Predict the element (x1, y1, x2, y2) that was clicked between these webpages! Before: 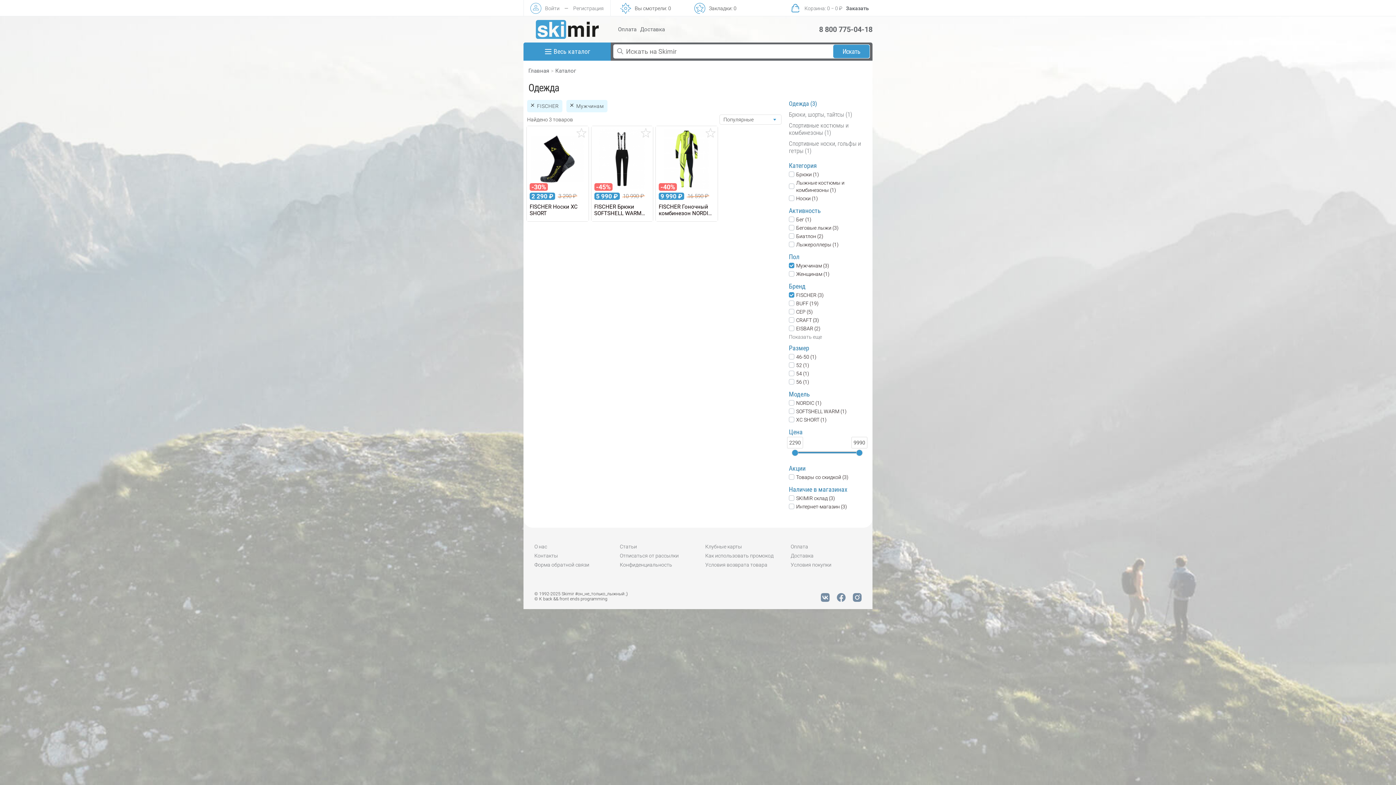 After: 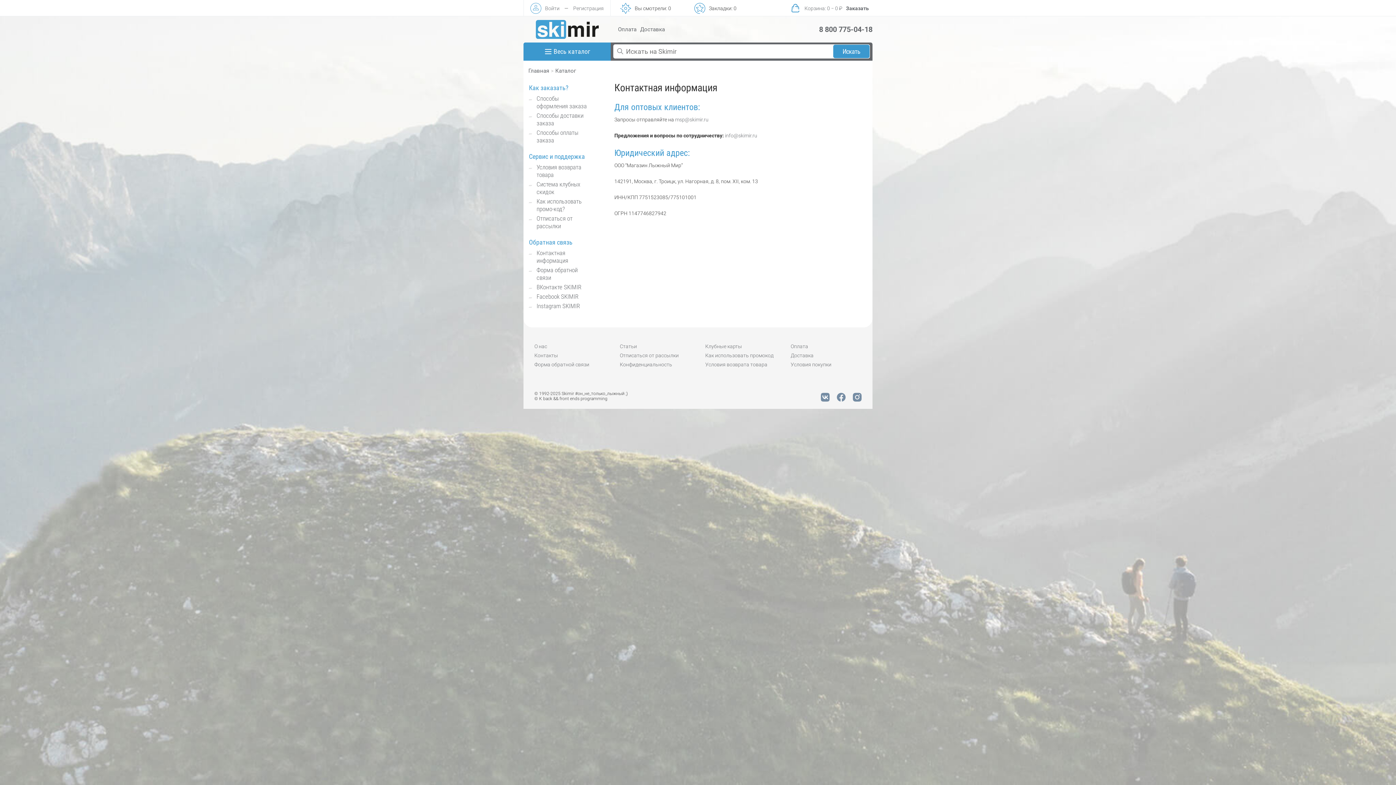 Action: bbox: (534, 553, 558, 558) label: Контакты